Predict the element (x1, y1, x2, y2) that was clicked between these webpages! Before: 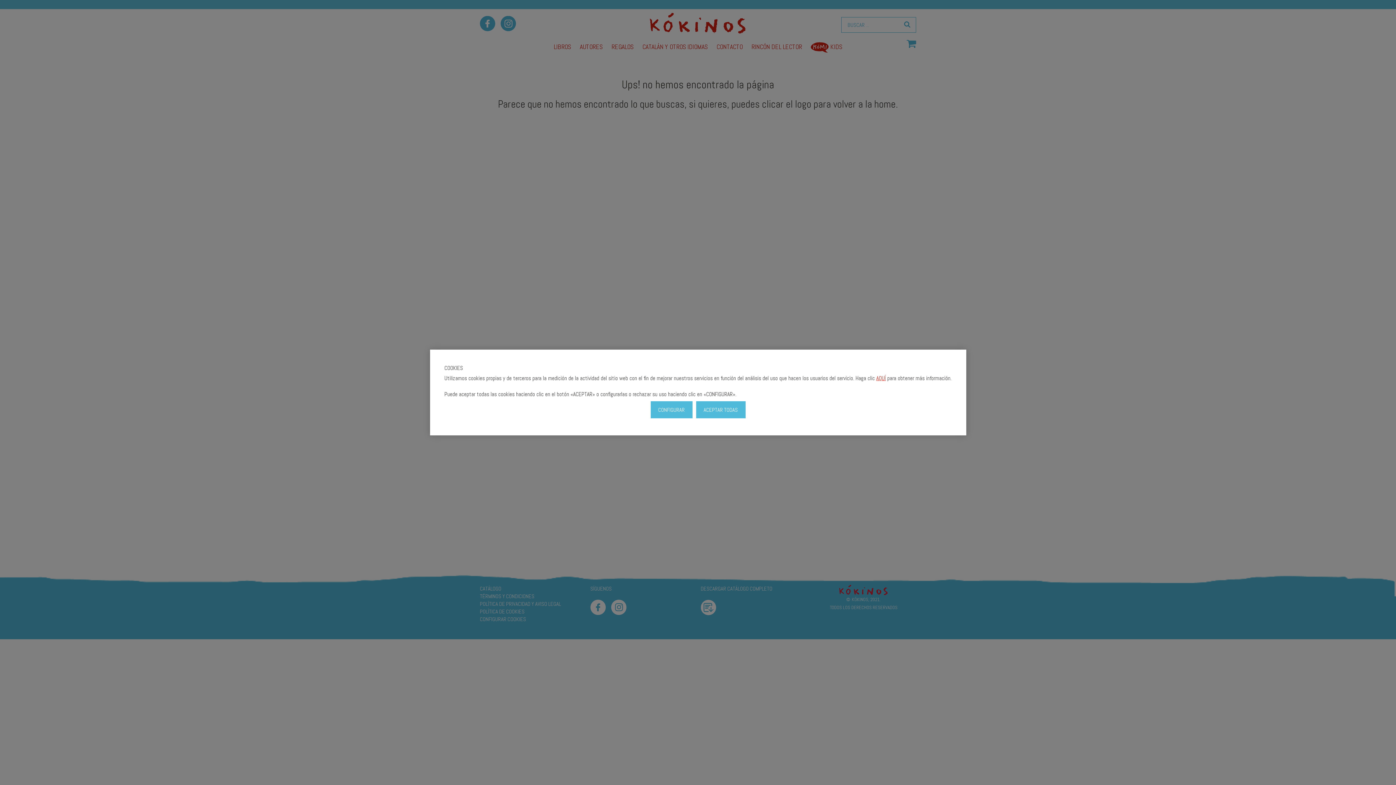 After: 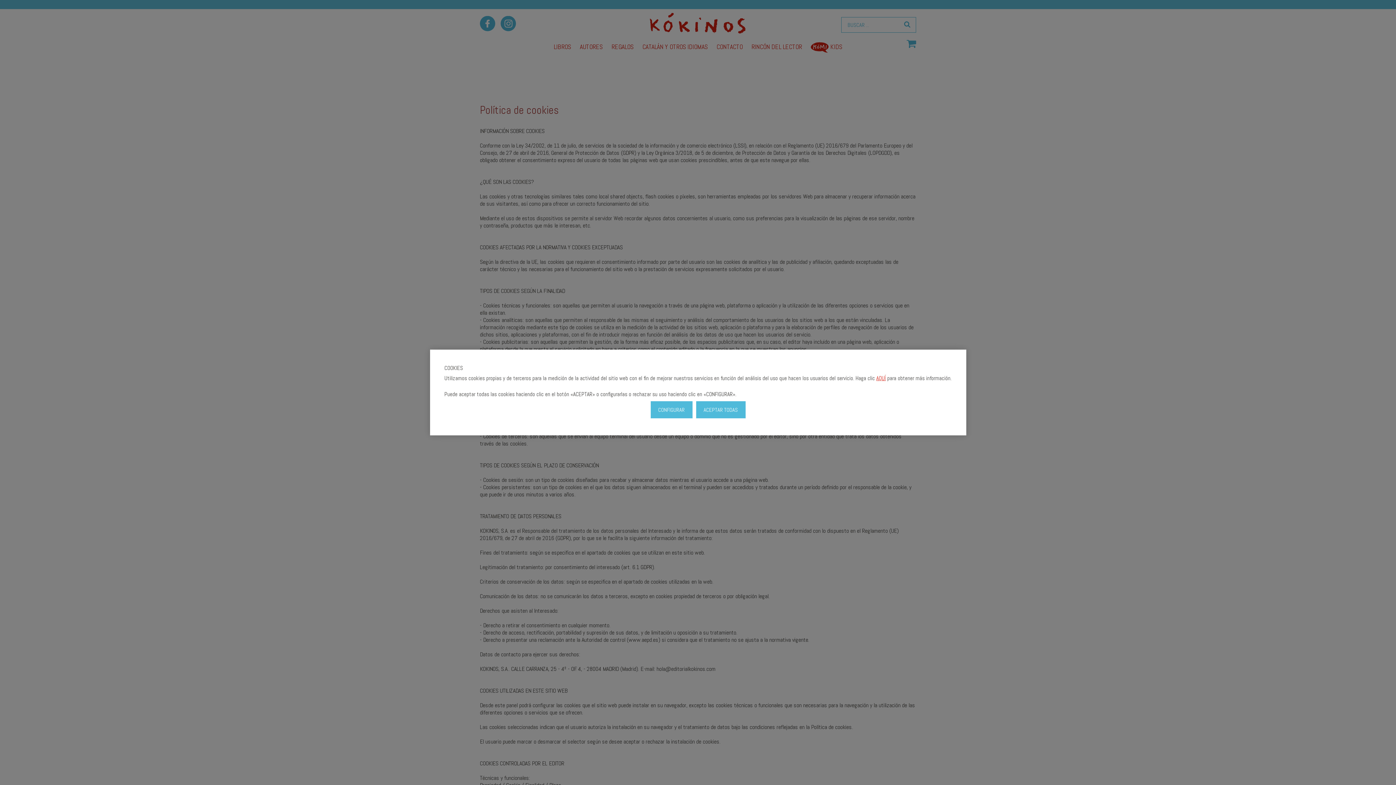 Action: label: AQUÍ bbox: (876, 375, 886, 381)